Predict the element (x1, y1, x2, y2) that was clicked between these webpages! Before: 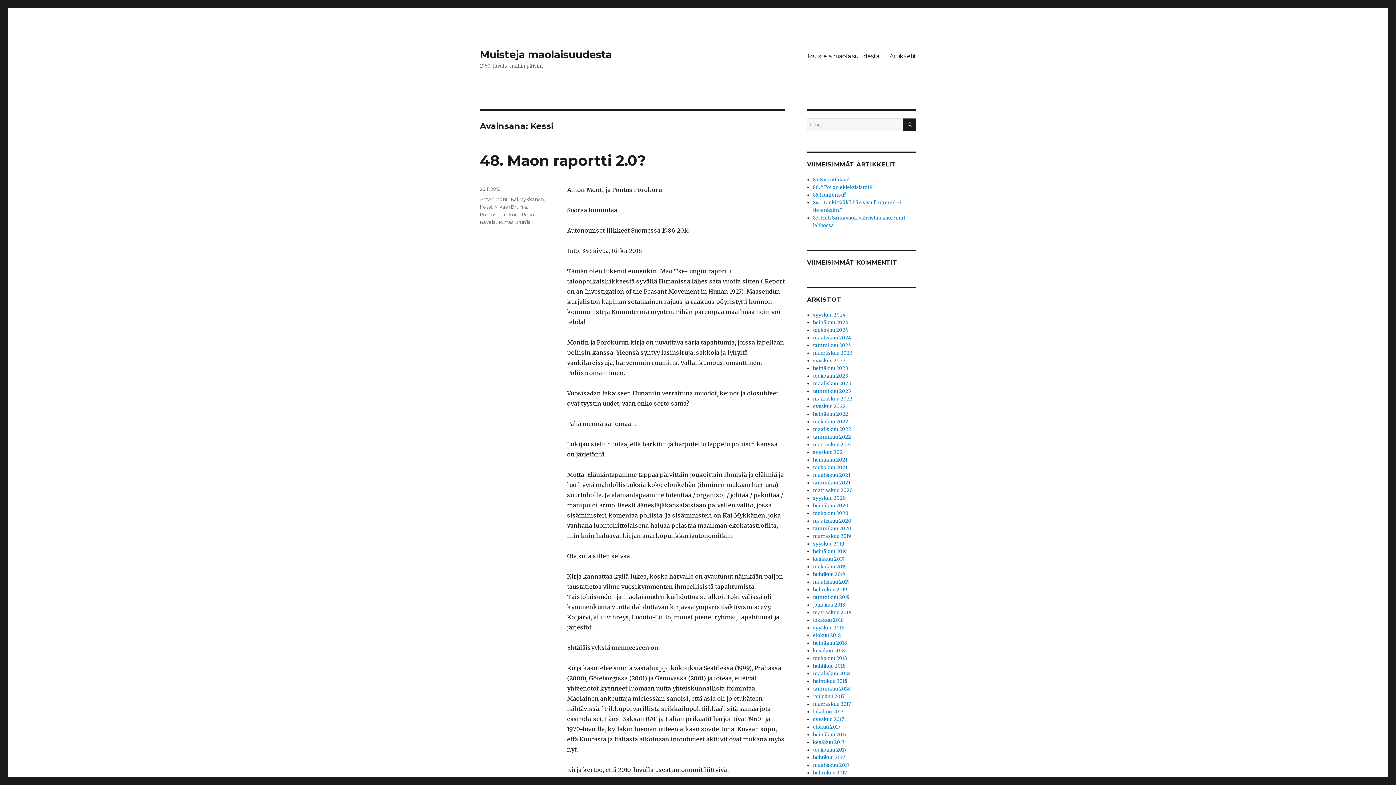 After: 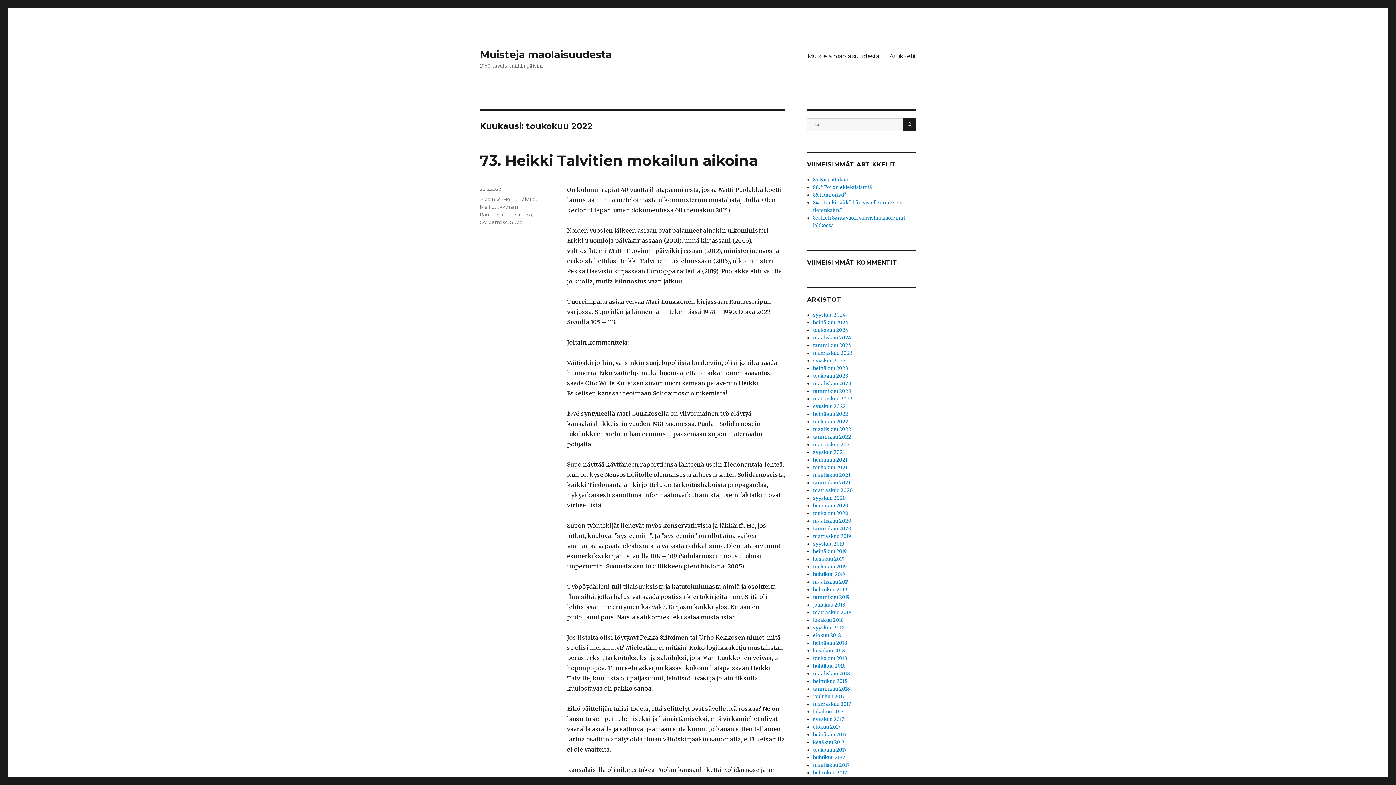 Action: label: toukokuu 2022 bbox: (813, 418, 848, 425)